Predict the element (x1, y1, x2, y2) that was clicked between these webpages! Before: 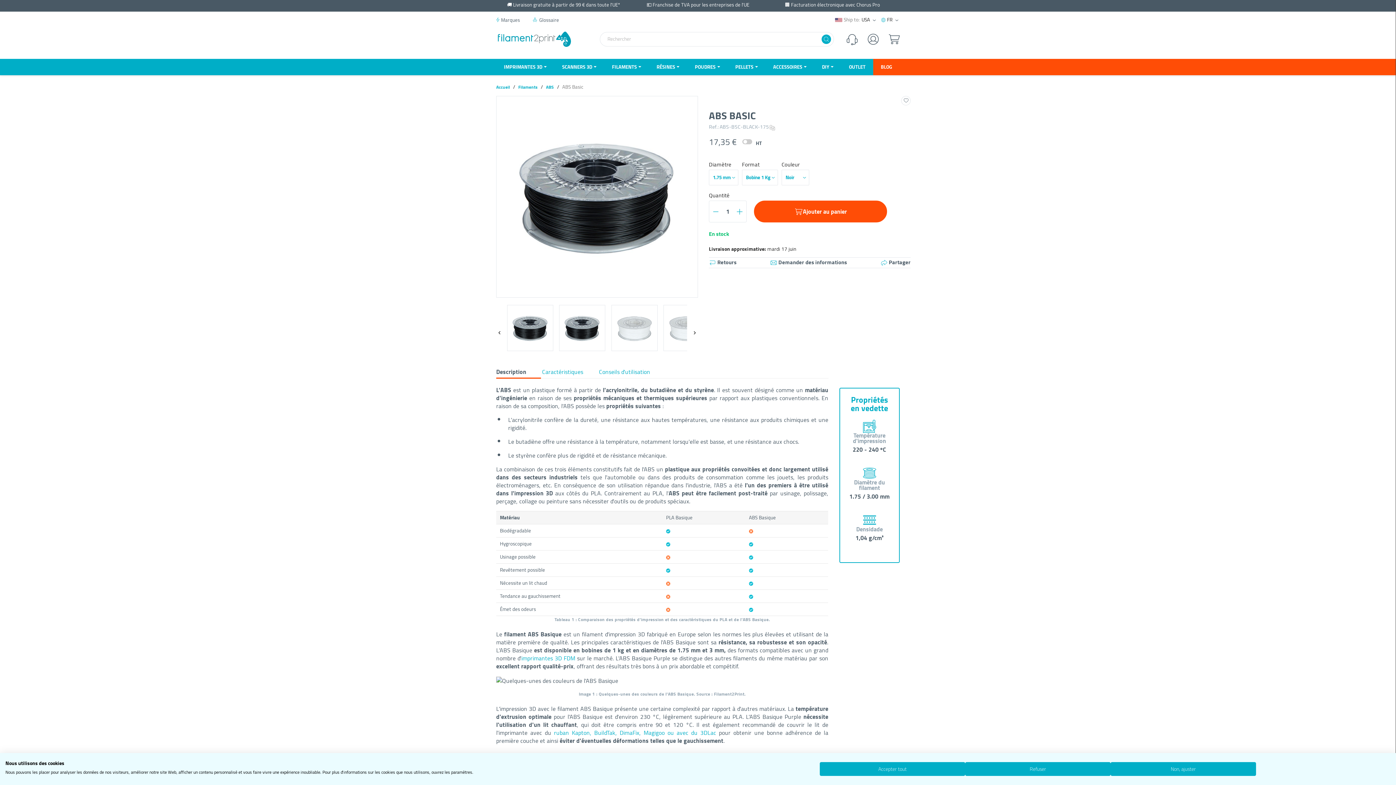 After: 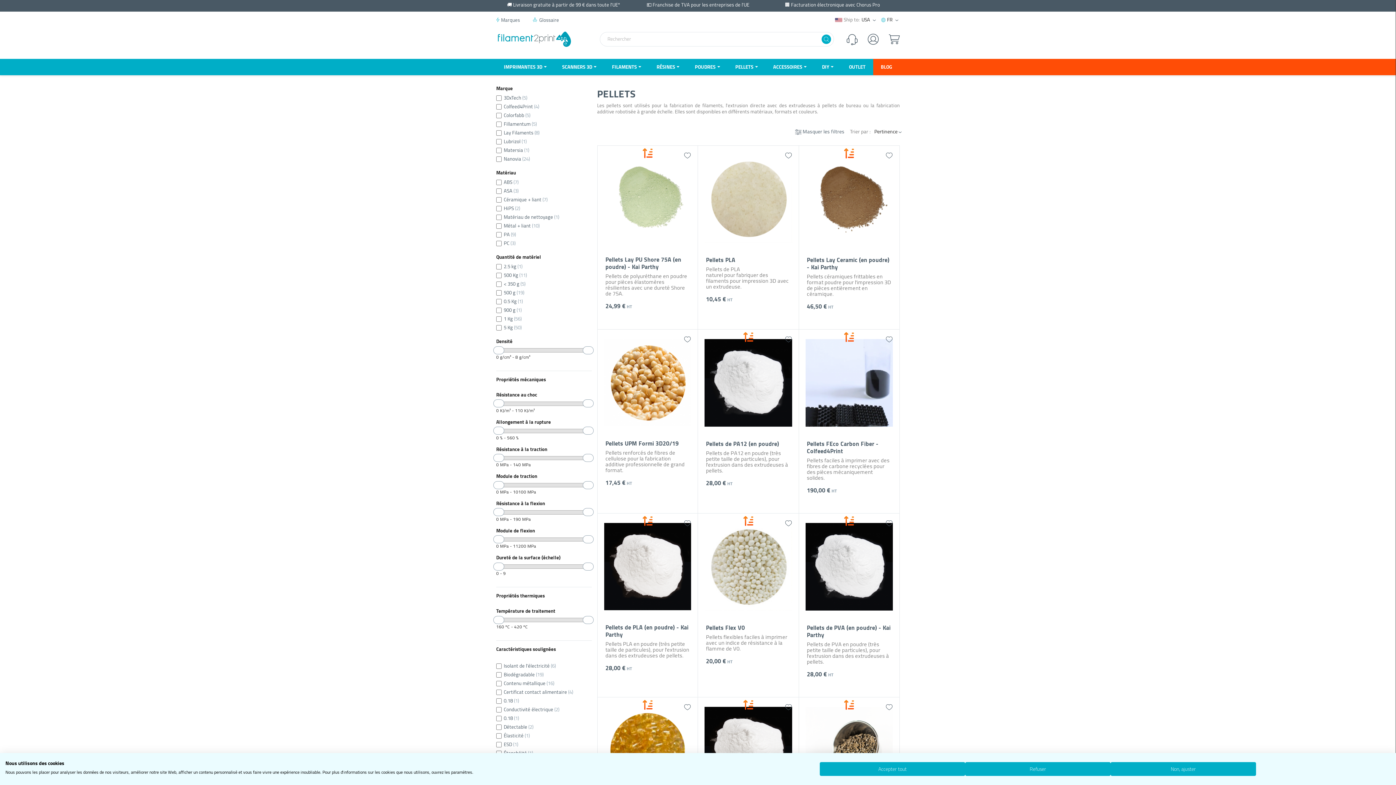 Action: bbox: (727, 59, 765, 75) label: PELLETS 